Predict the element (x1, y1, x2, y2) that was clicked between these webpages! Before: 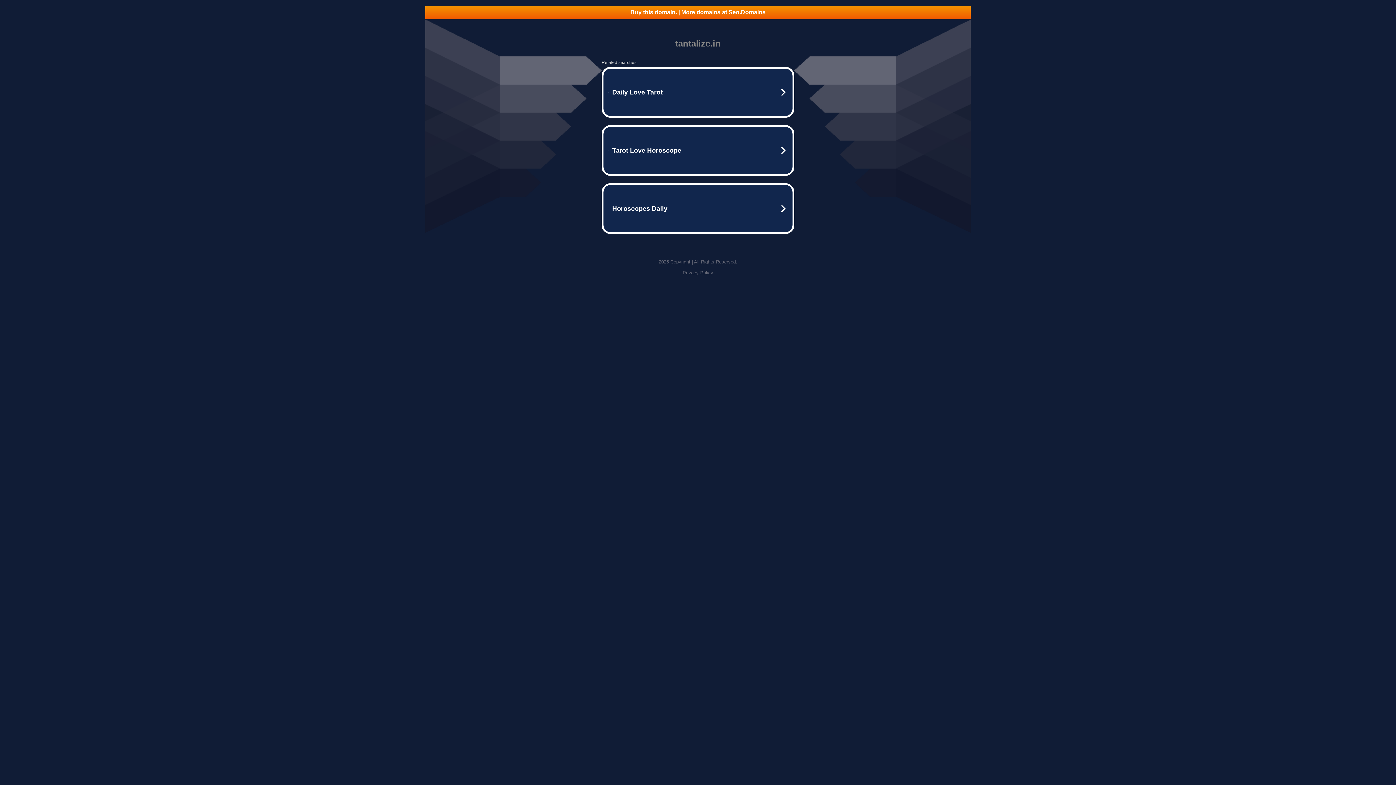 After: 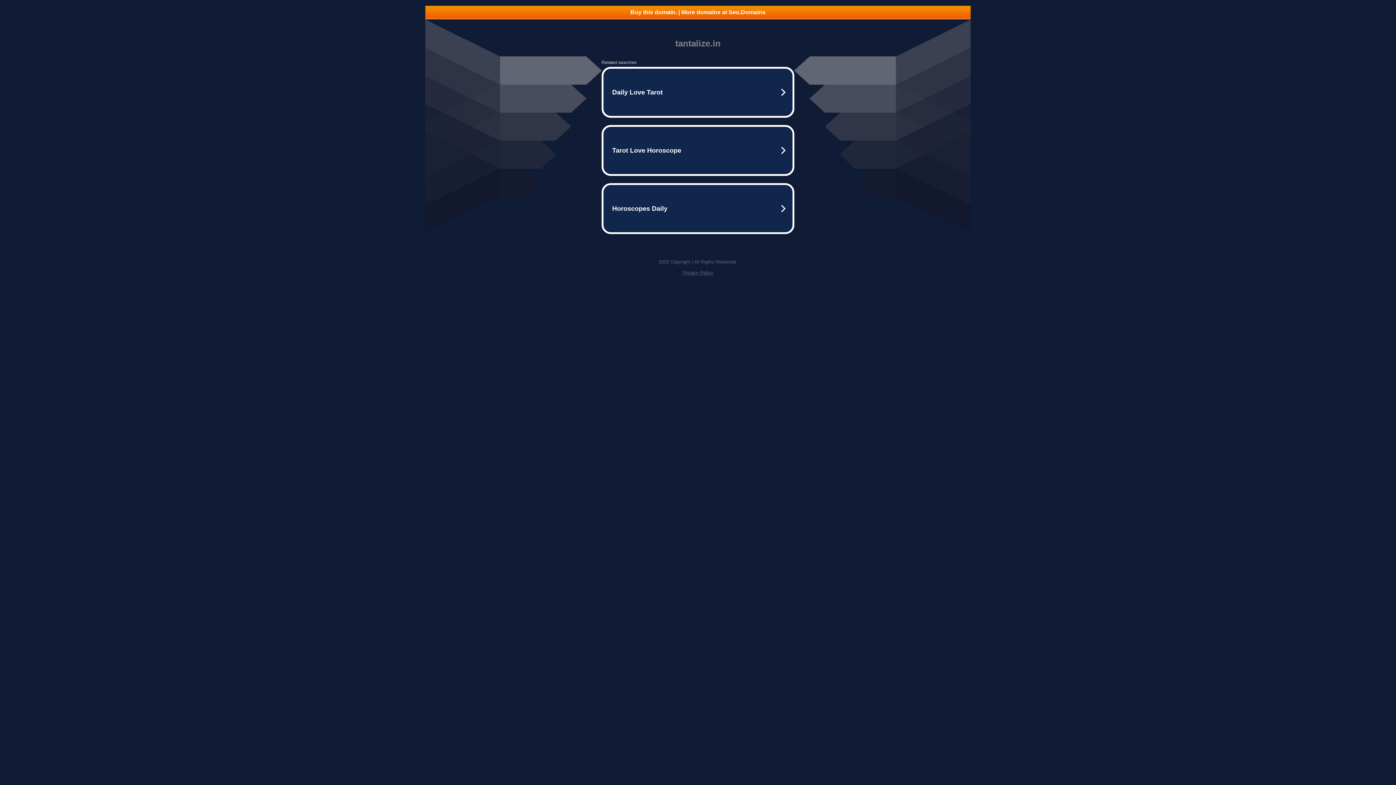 Action: label: Privacy Policy bbox: (682, 270, 713, 275)